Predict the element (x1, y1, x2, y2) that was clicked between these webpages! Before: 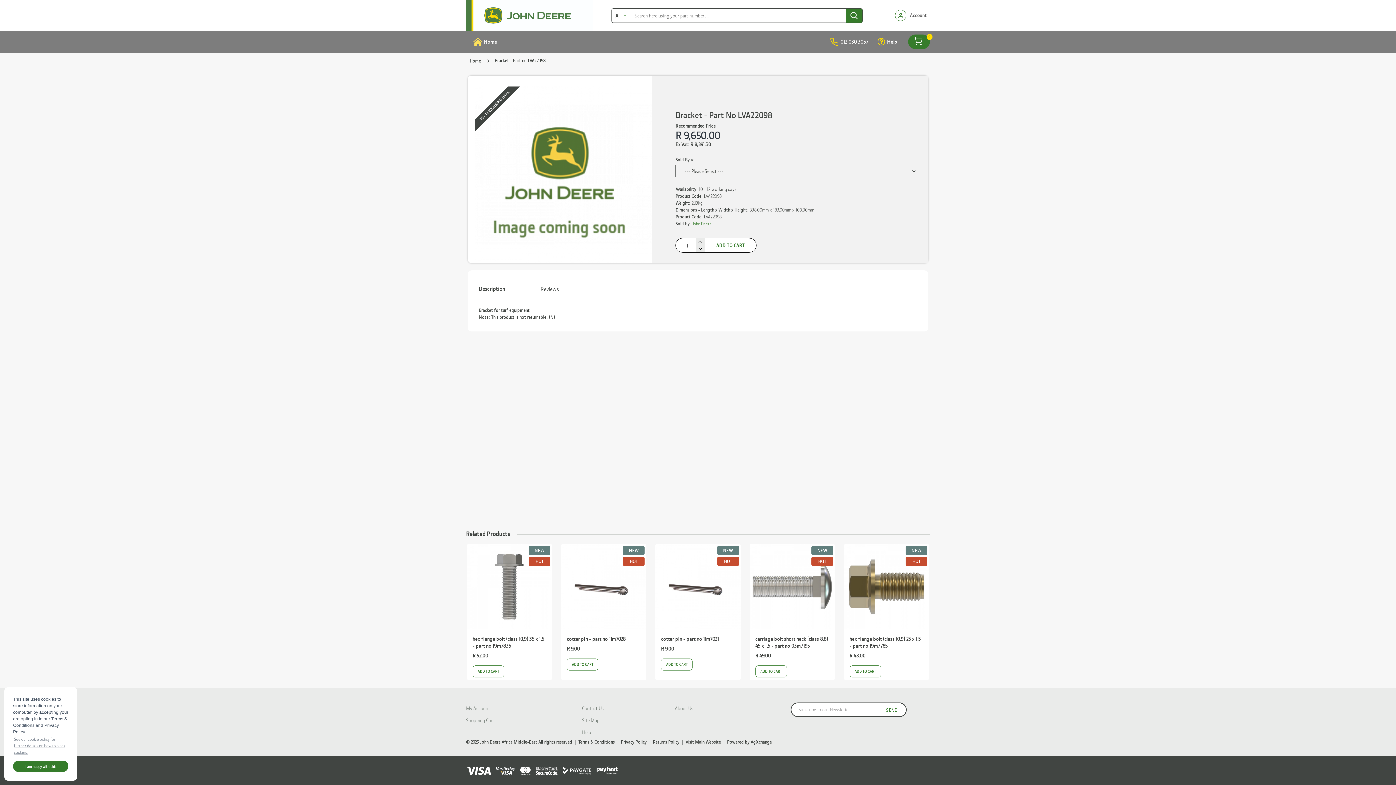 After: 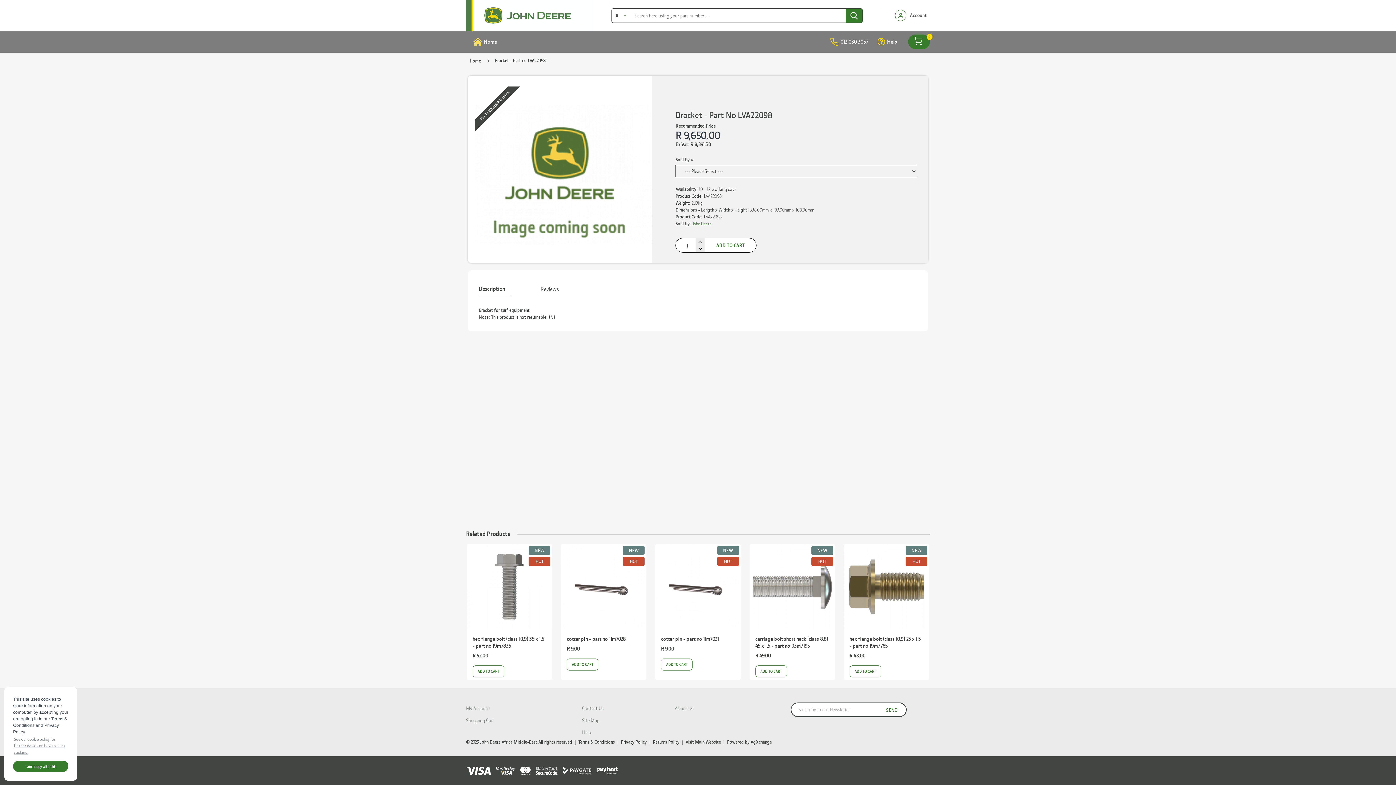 Action: bbox: (614, 738, 621, 745) label: |